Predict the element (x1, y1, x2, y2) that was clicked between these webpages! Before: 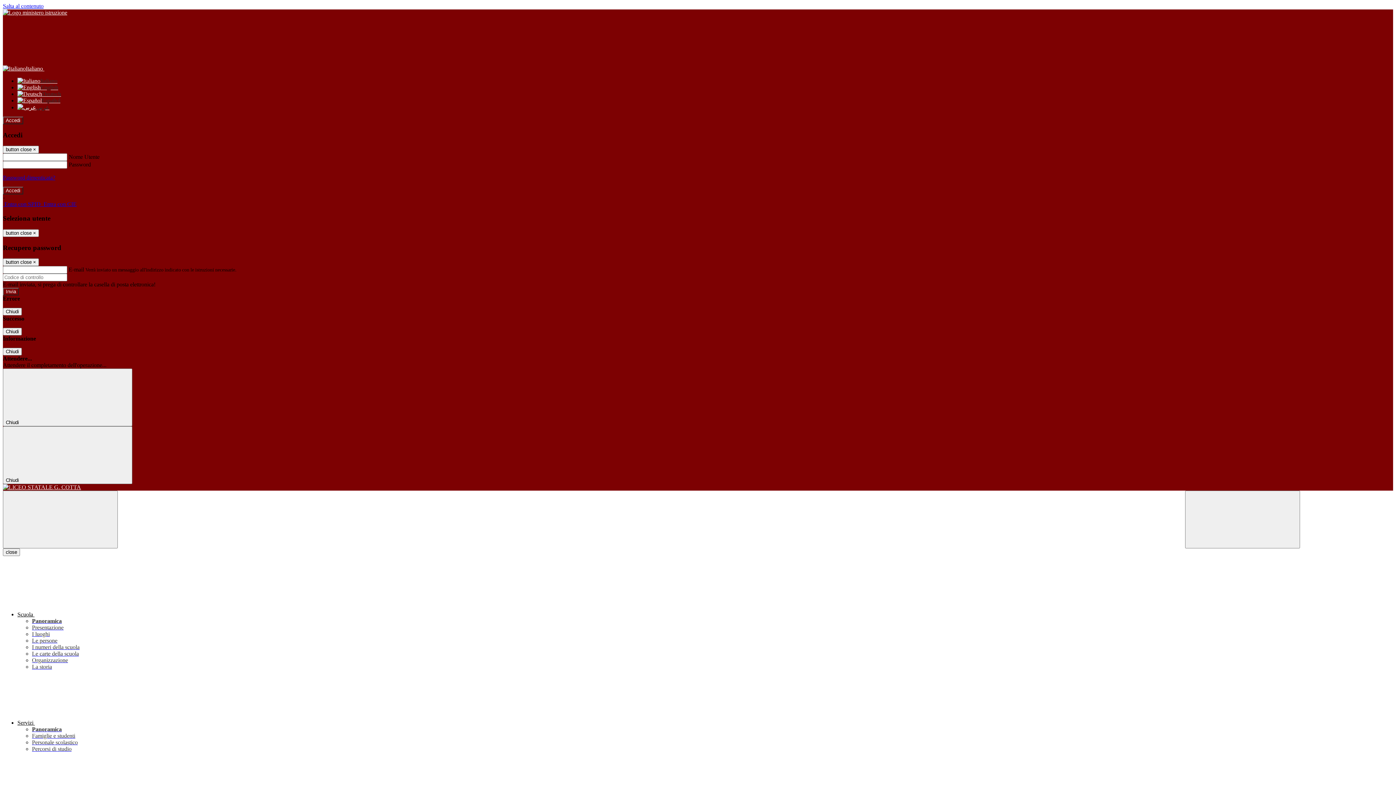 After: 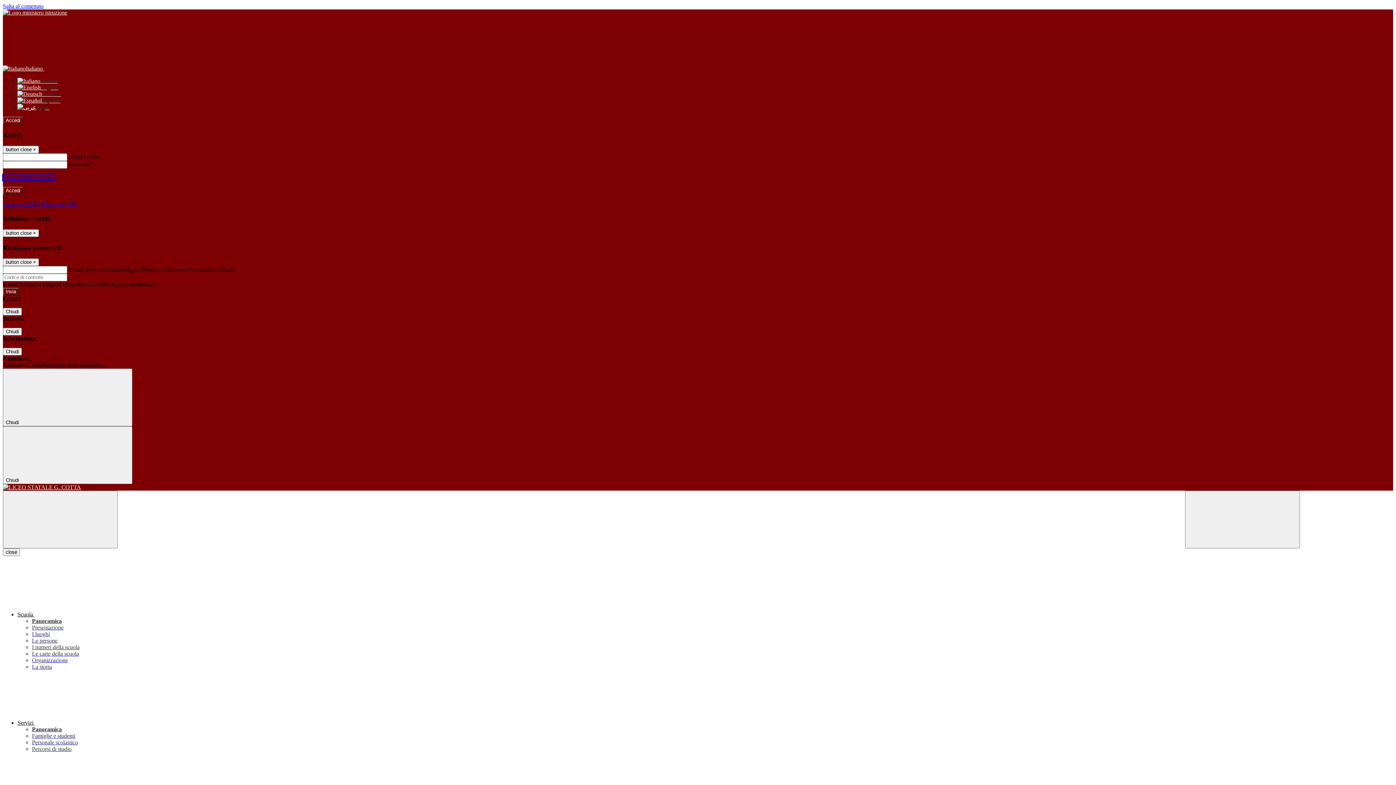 Action: bbox: (2, 174, 55, 180) label: Password dimenticata?